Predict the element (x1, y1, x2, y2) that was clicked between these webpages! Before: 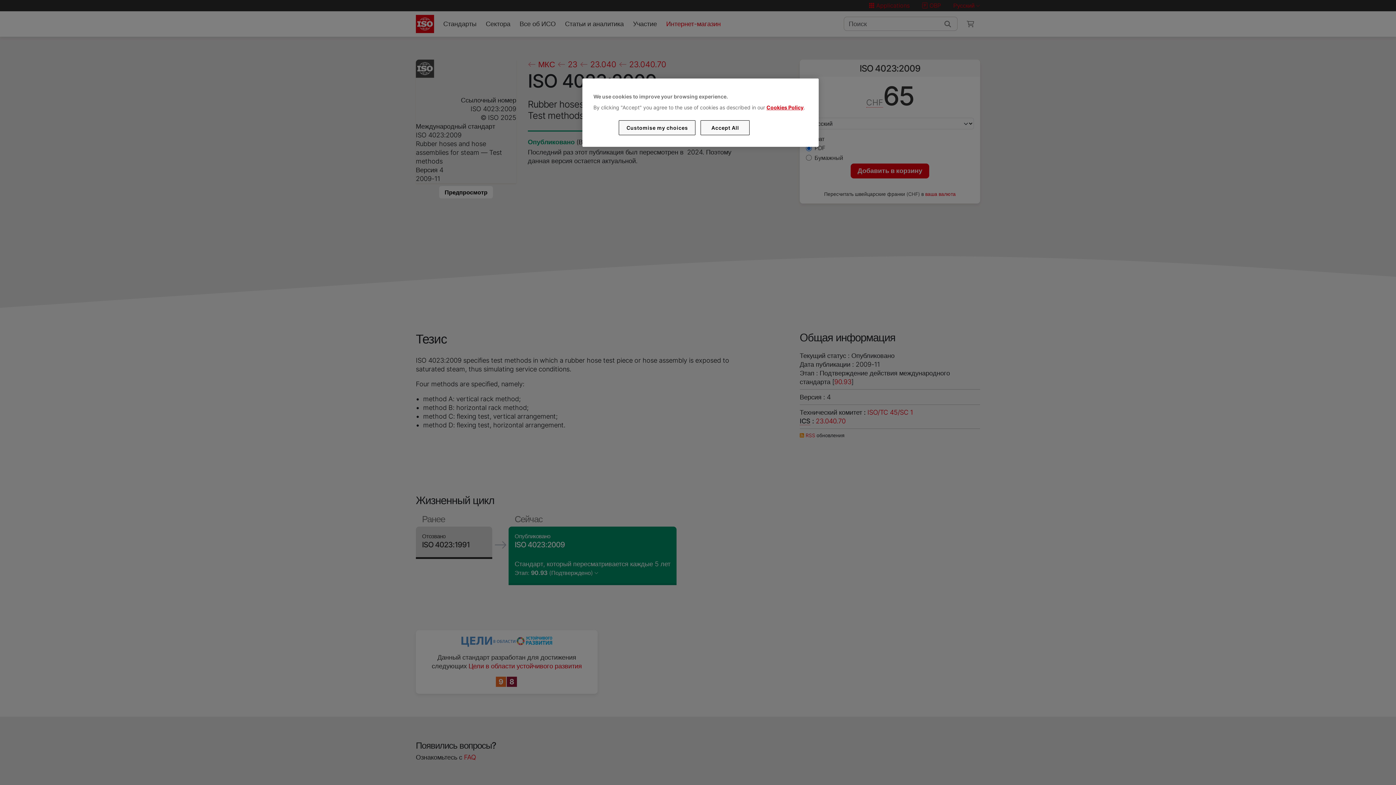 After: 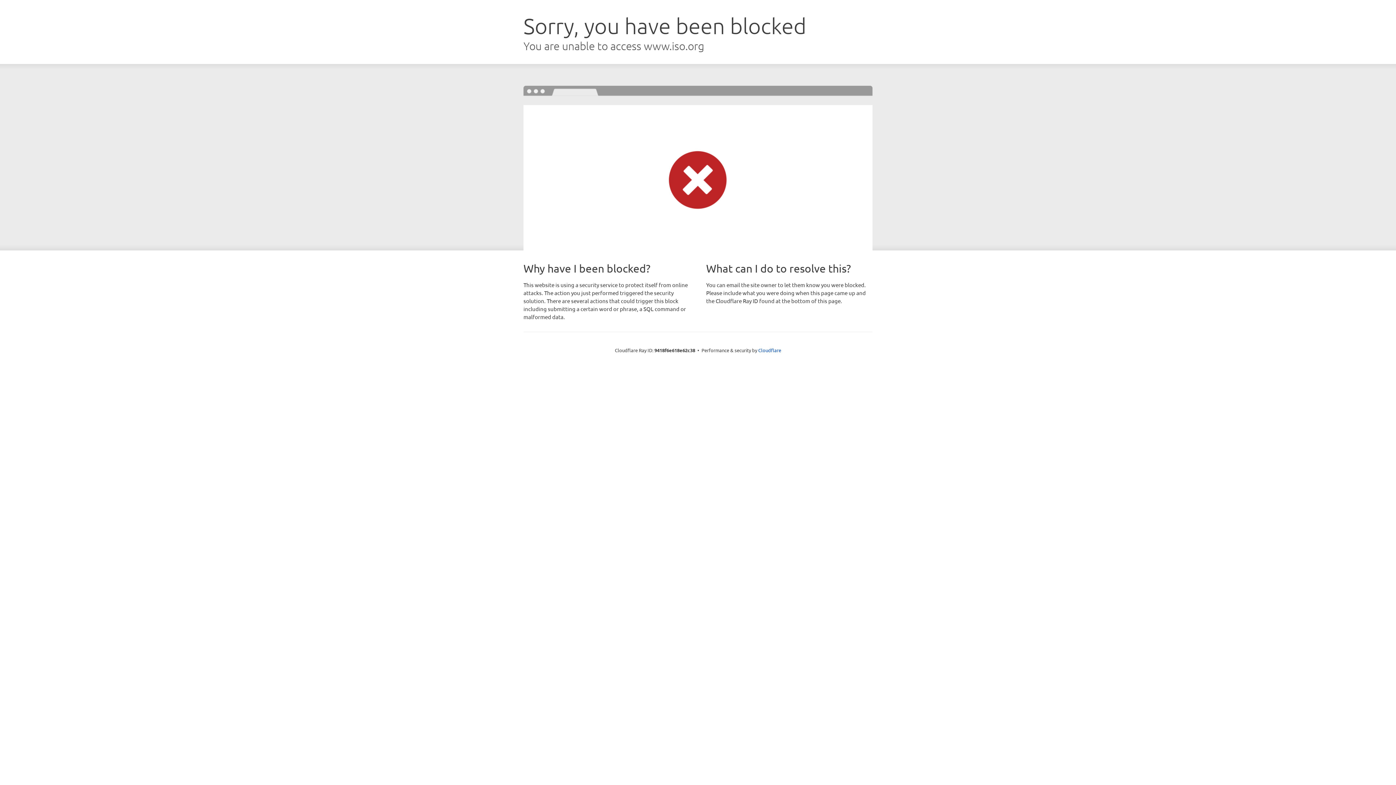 Action: label: Cookies Policy bbox: (766, 104, 803, 110)